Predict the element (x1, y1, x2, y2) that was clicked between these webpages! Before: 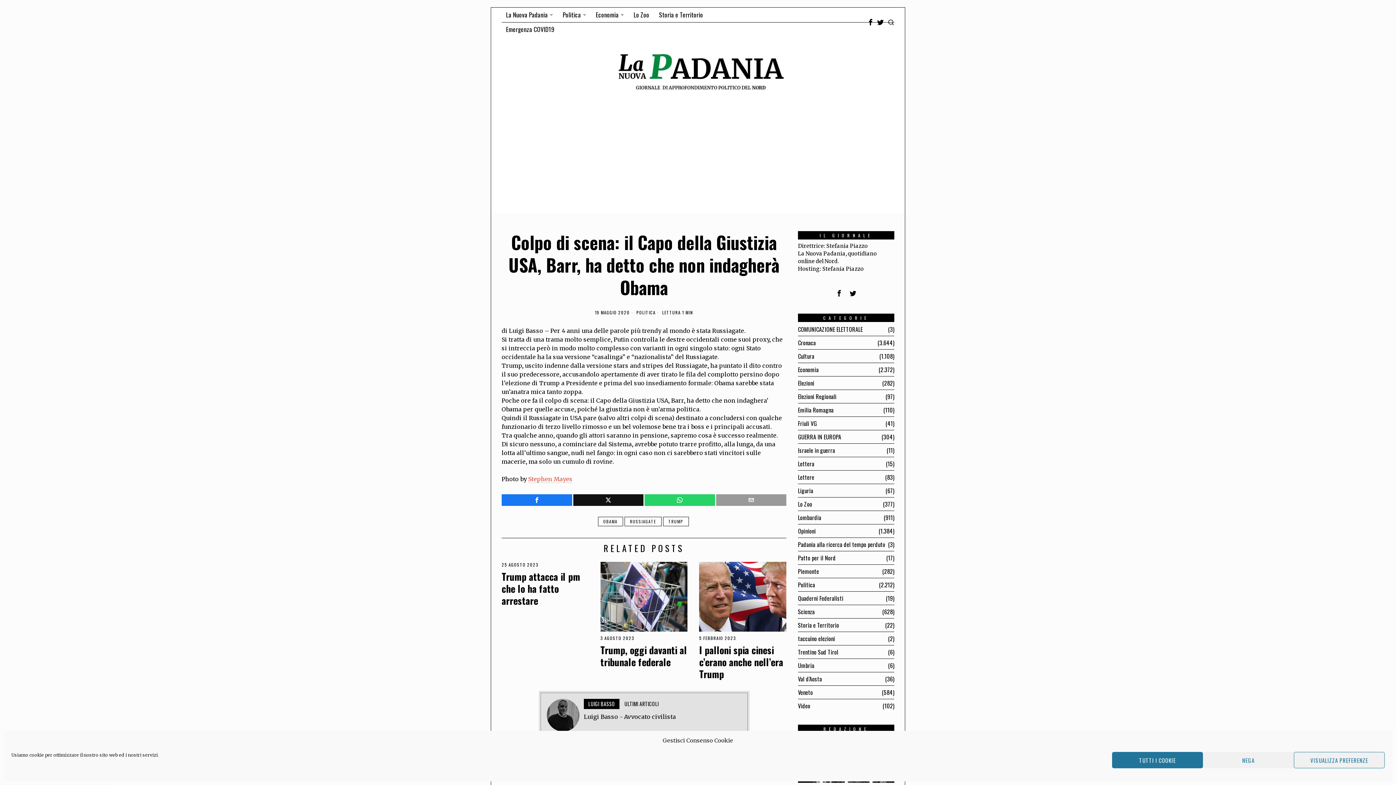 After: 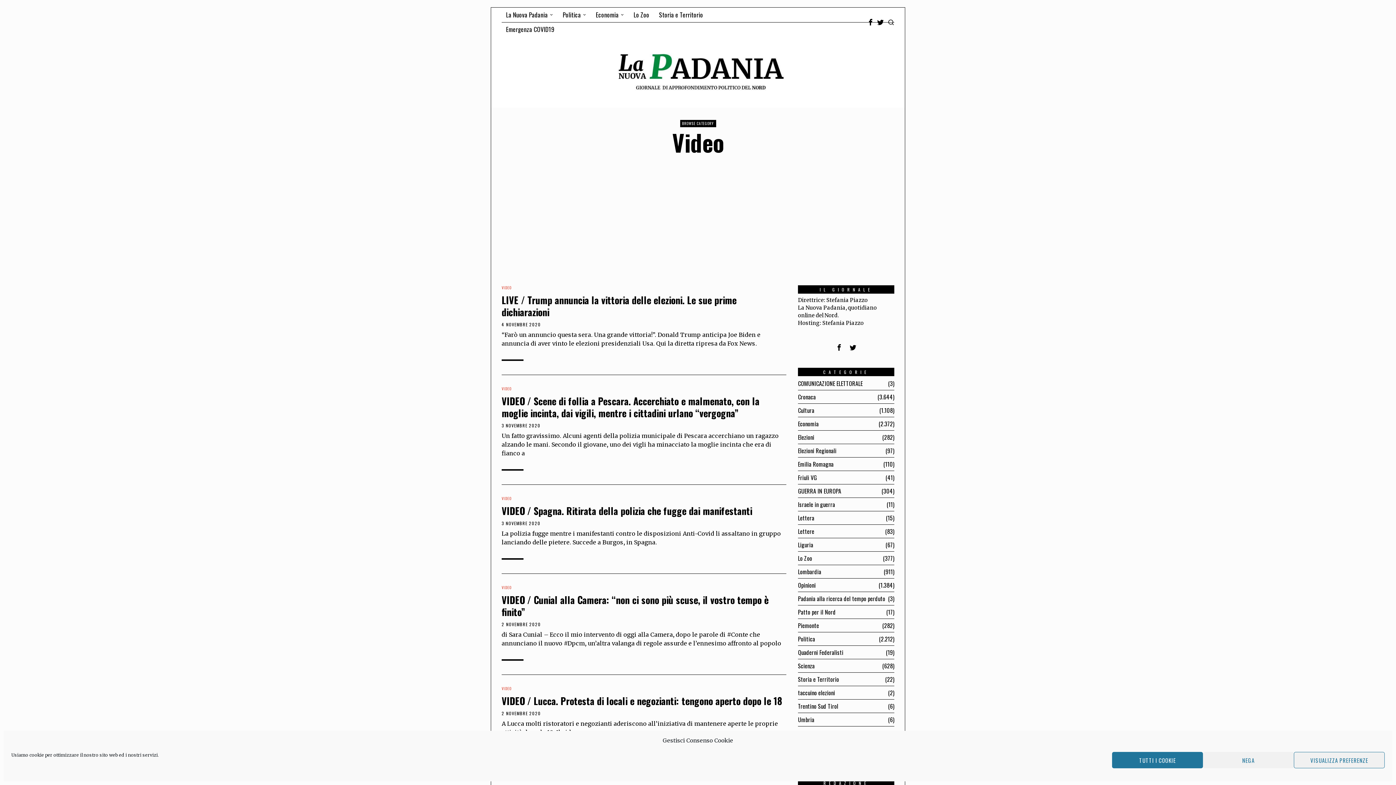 Action: label: Video bbox: (798, 701, 810, 710)